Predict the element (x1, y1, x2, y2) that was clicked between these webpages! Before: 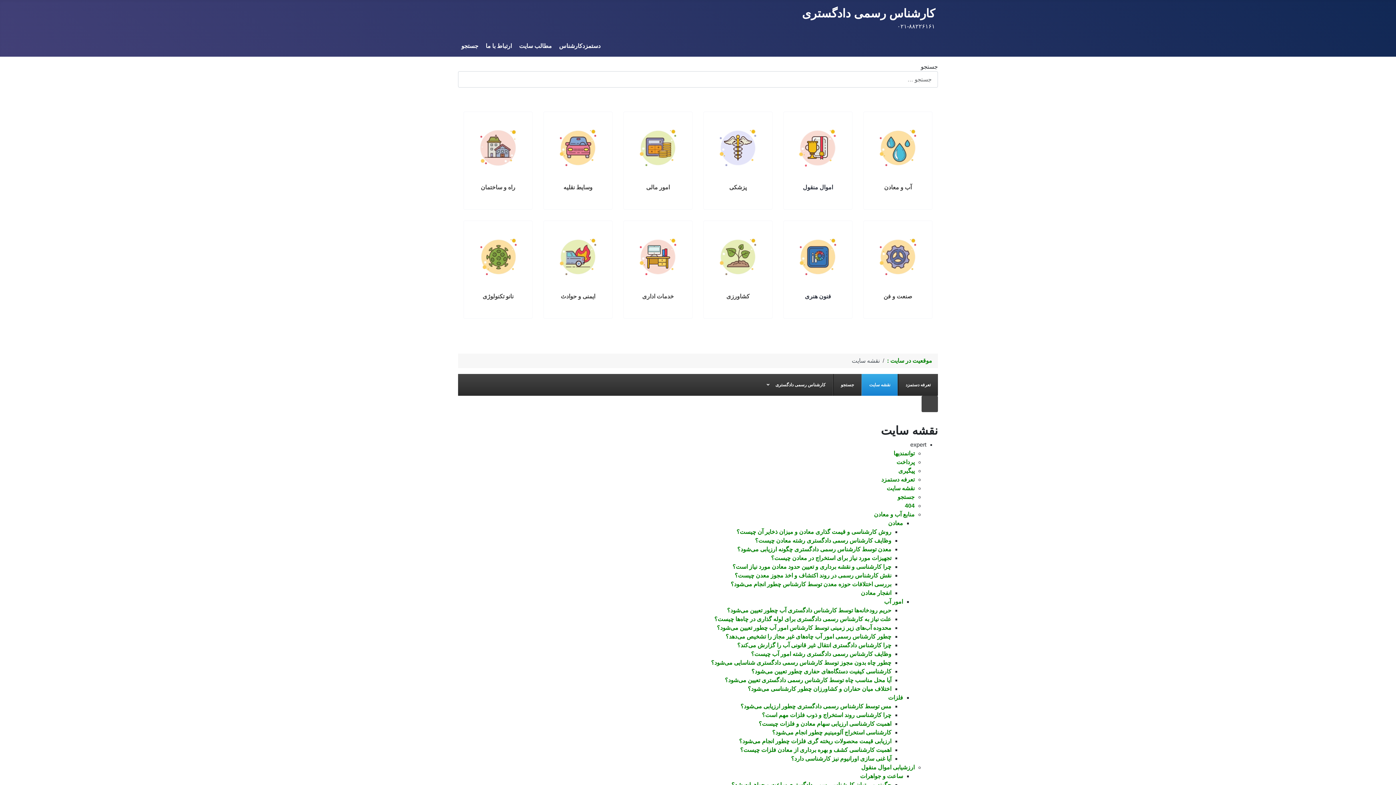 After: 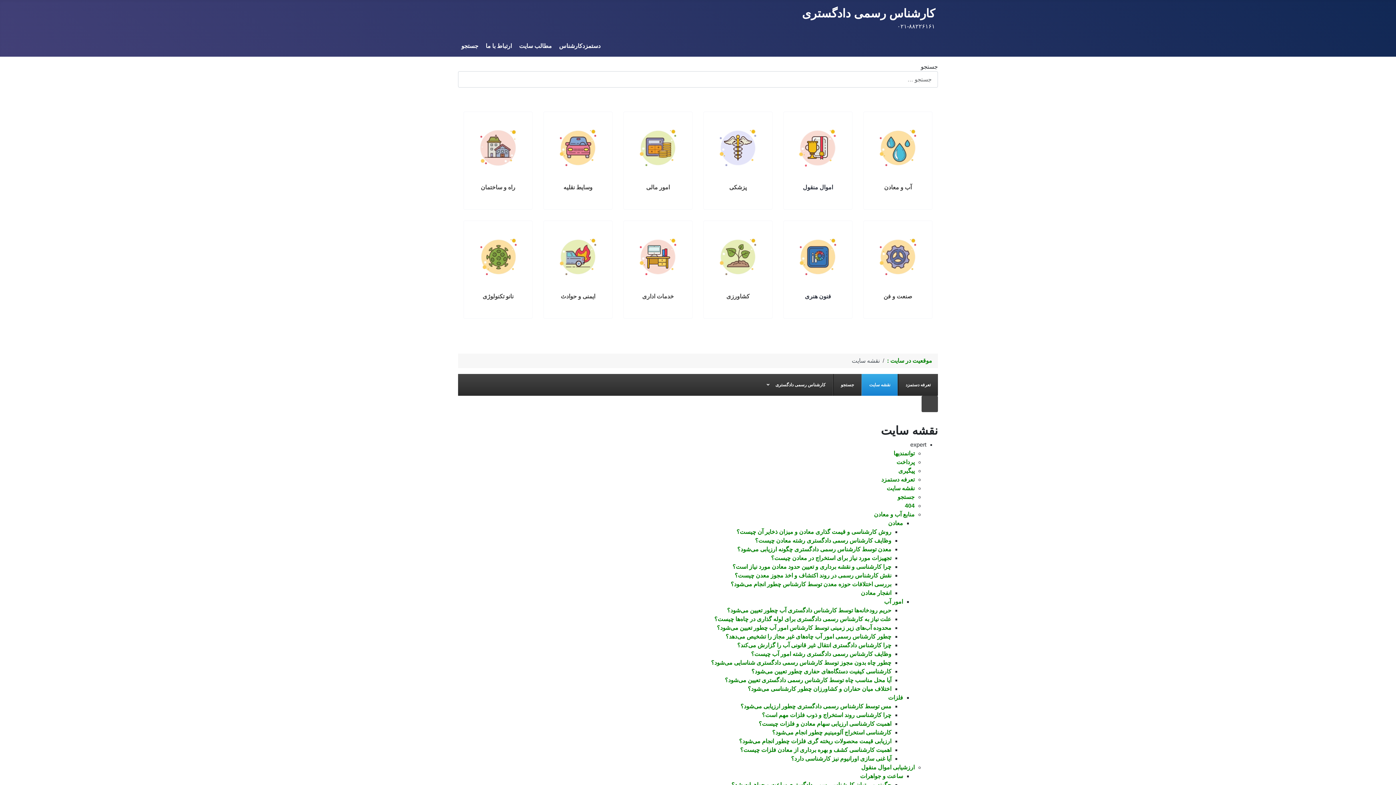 Action: label: پرداخت bbox: (896, 459, 914, 465)